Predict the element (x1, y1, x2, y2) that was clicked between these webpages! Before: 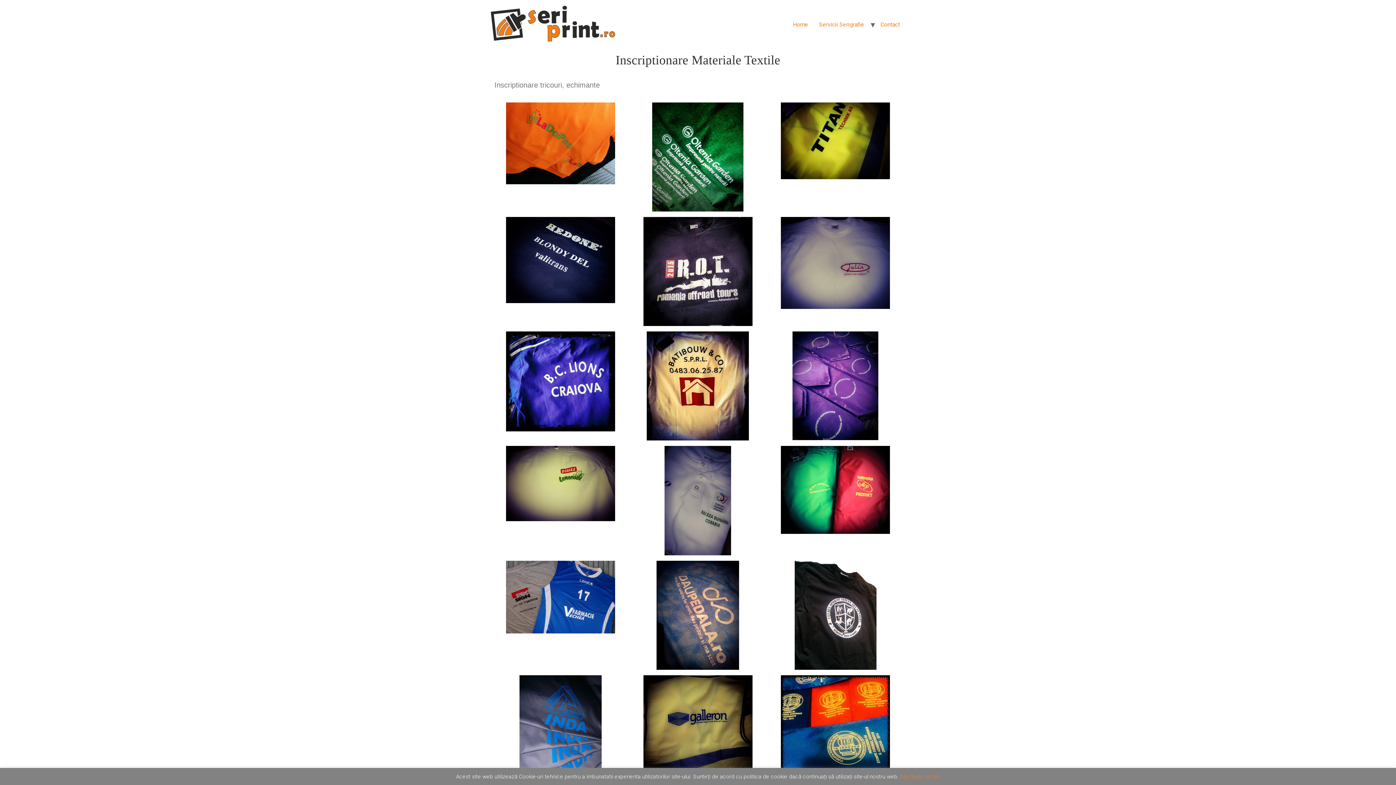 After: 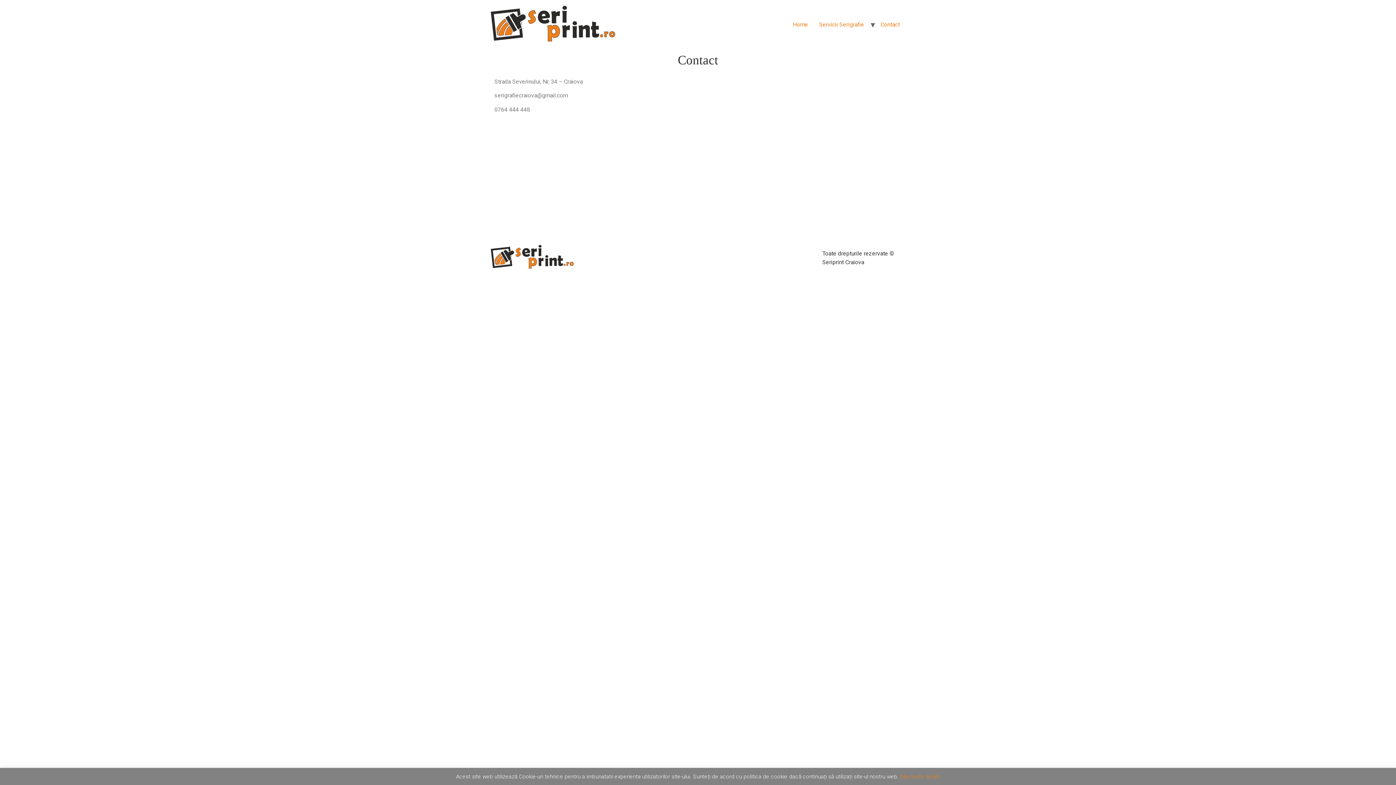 Action: label: Contact bbox: (875, 17, 905, 32)